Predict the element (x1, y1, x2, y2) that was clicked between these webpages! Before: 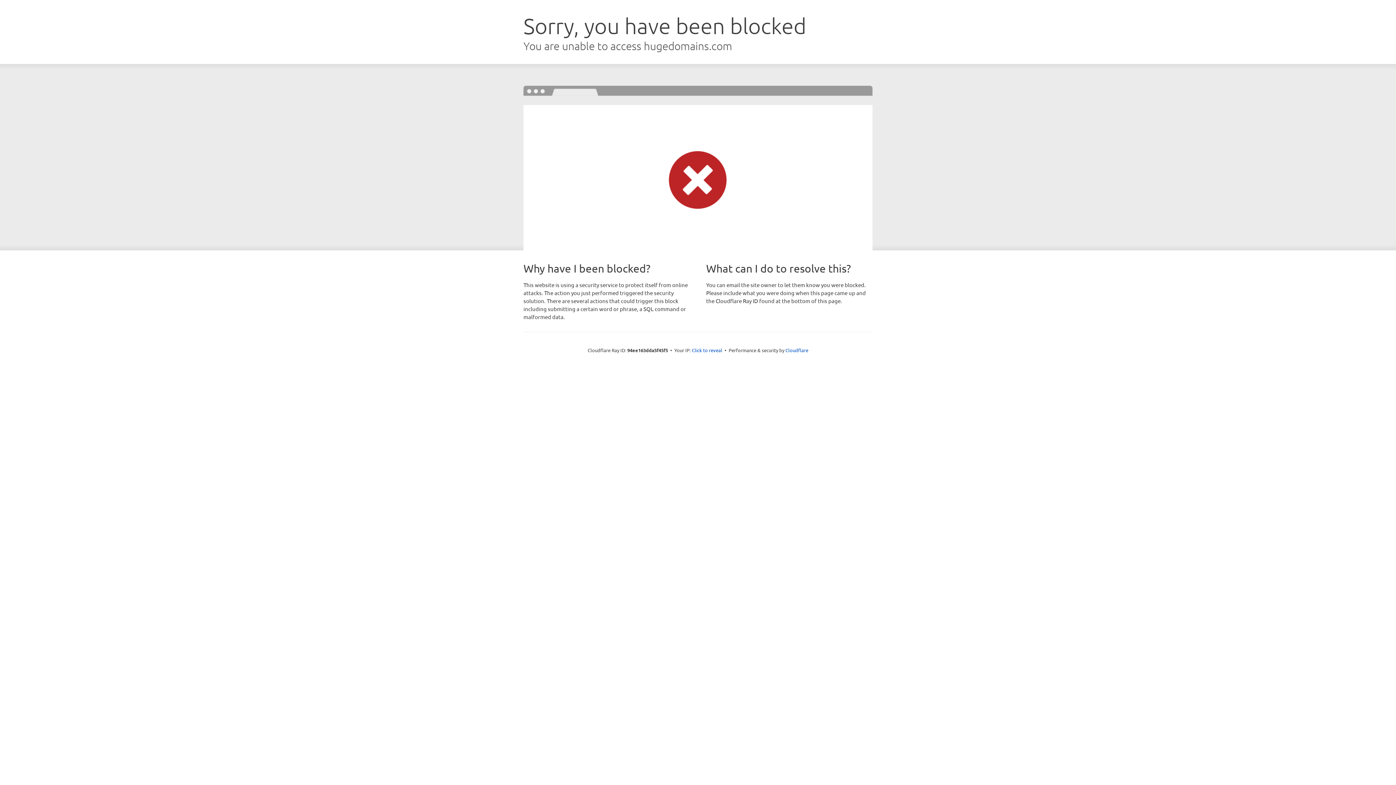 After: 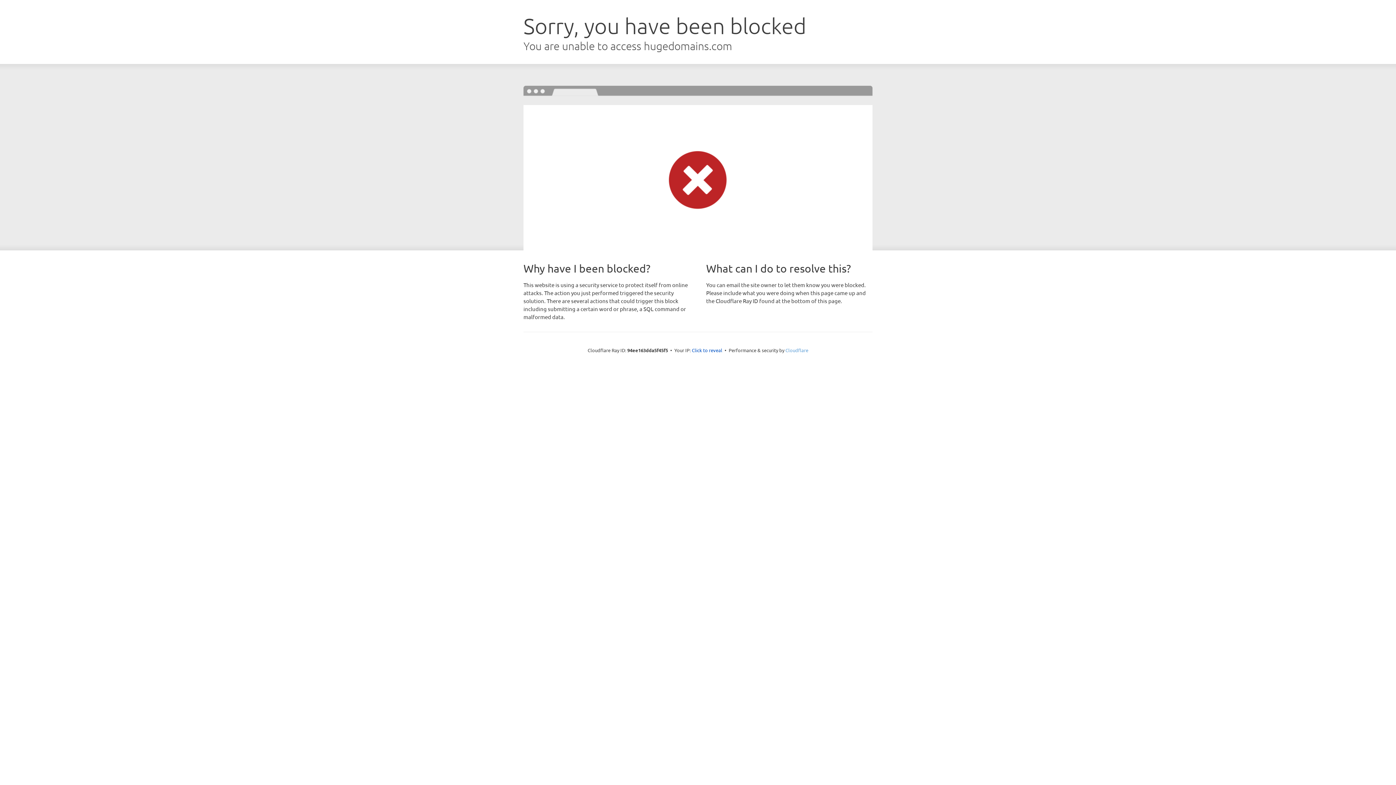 Action: bbox: (785, 347, 808, 353) label: Cloudflare